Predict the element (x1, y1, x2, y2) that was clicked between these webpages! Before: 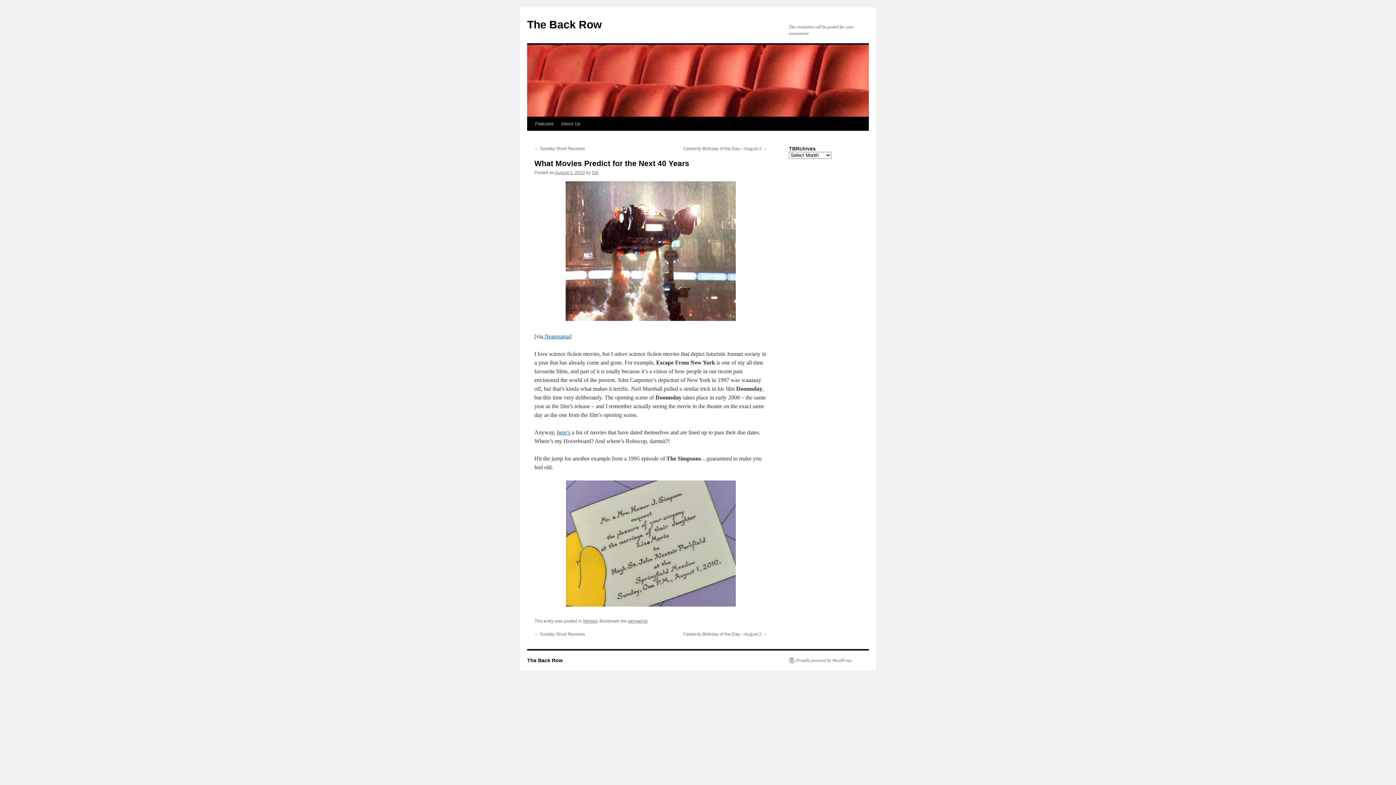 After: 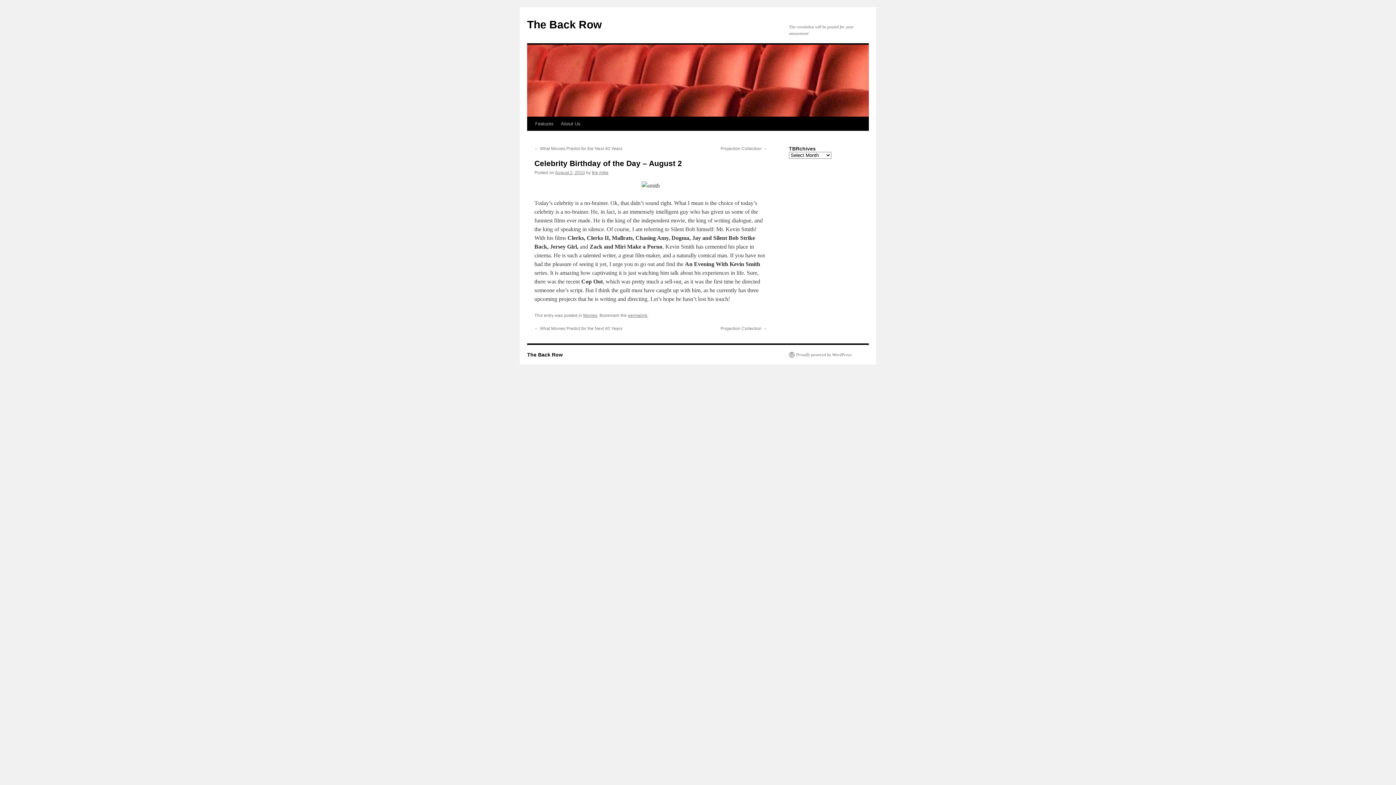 Action: bbox: (683, 146, 767, 151) label: Celebrity Birthday of the Day – August 2 →